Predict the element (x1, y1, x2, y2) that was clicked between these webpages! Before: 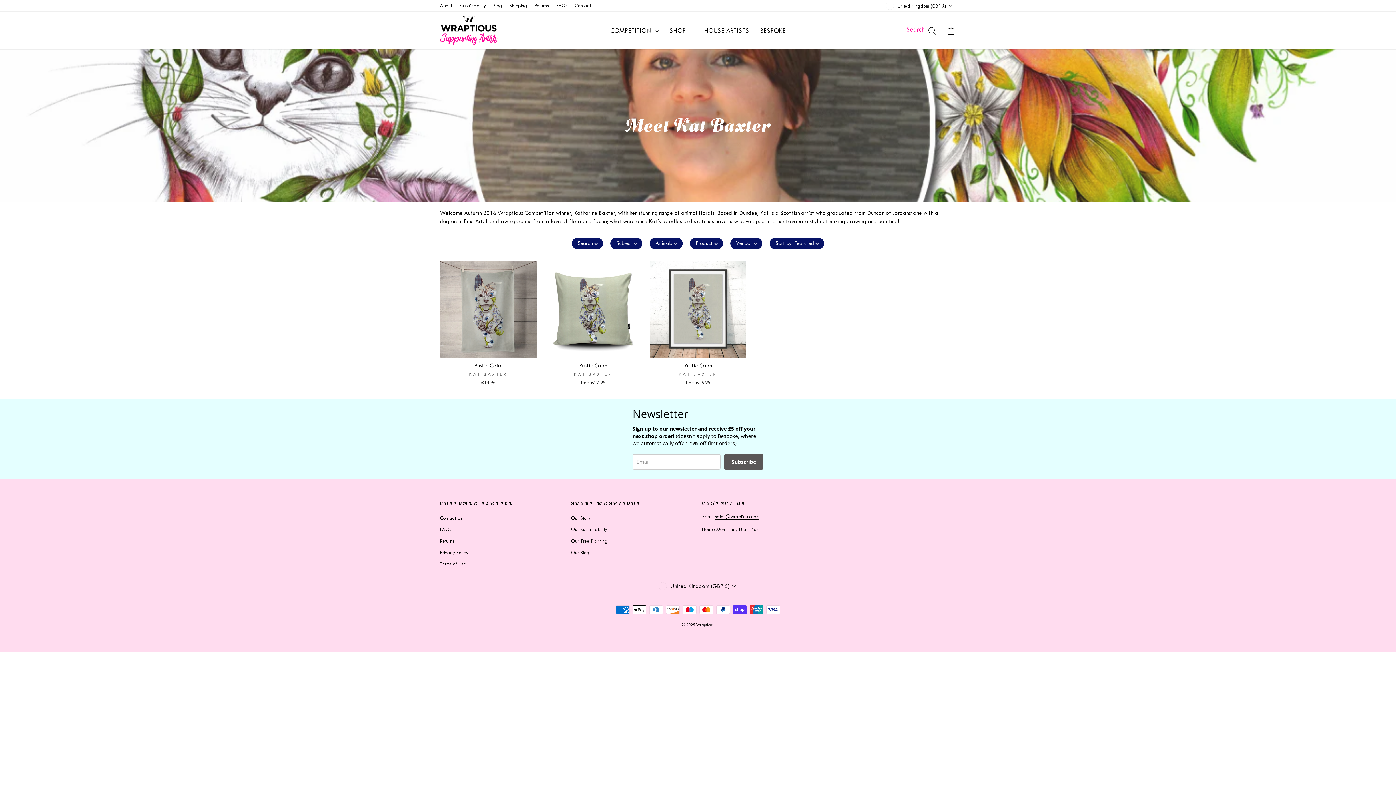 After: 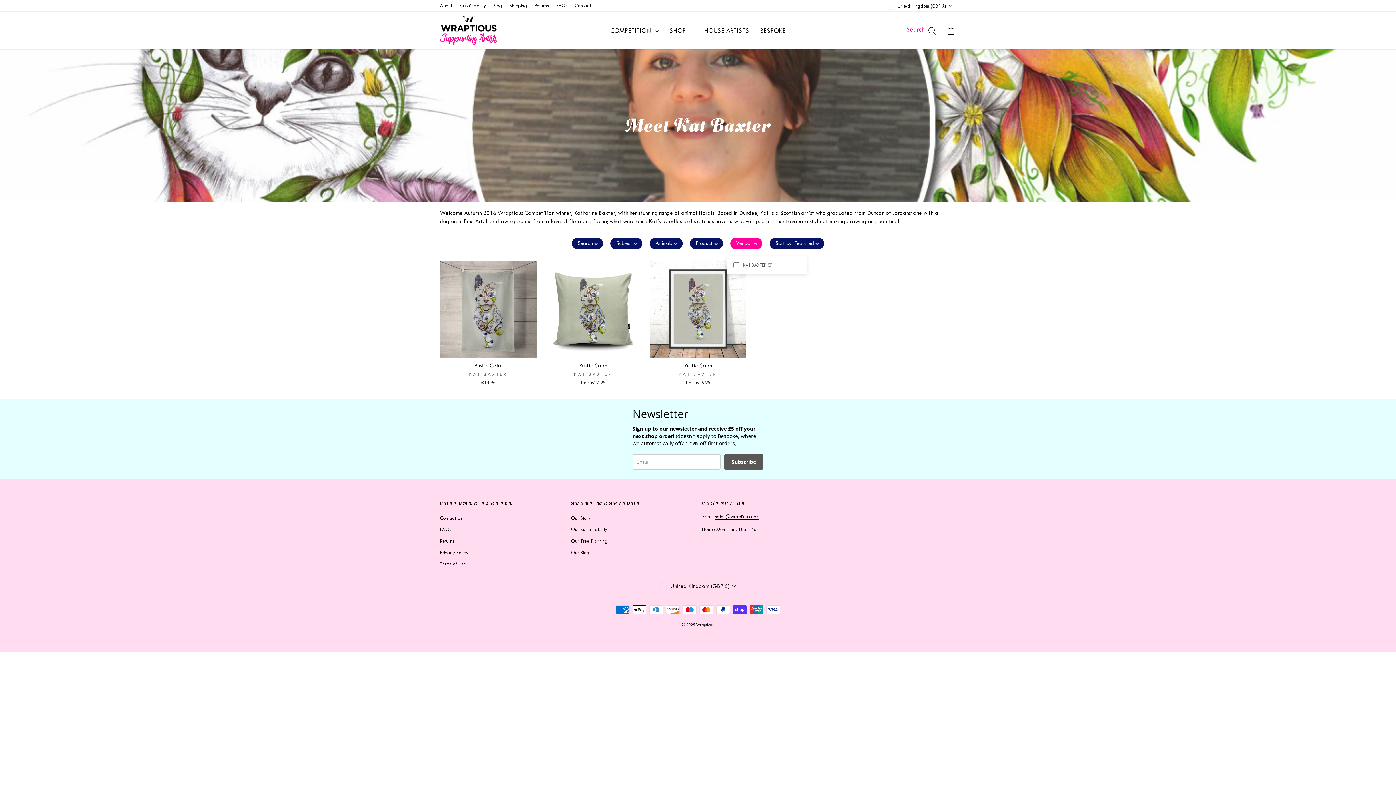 Action: label: Vendor bbox: (726, 235, 766, 252)